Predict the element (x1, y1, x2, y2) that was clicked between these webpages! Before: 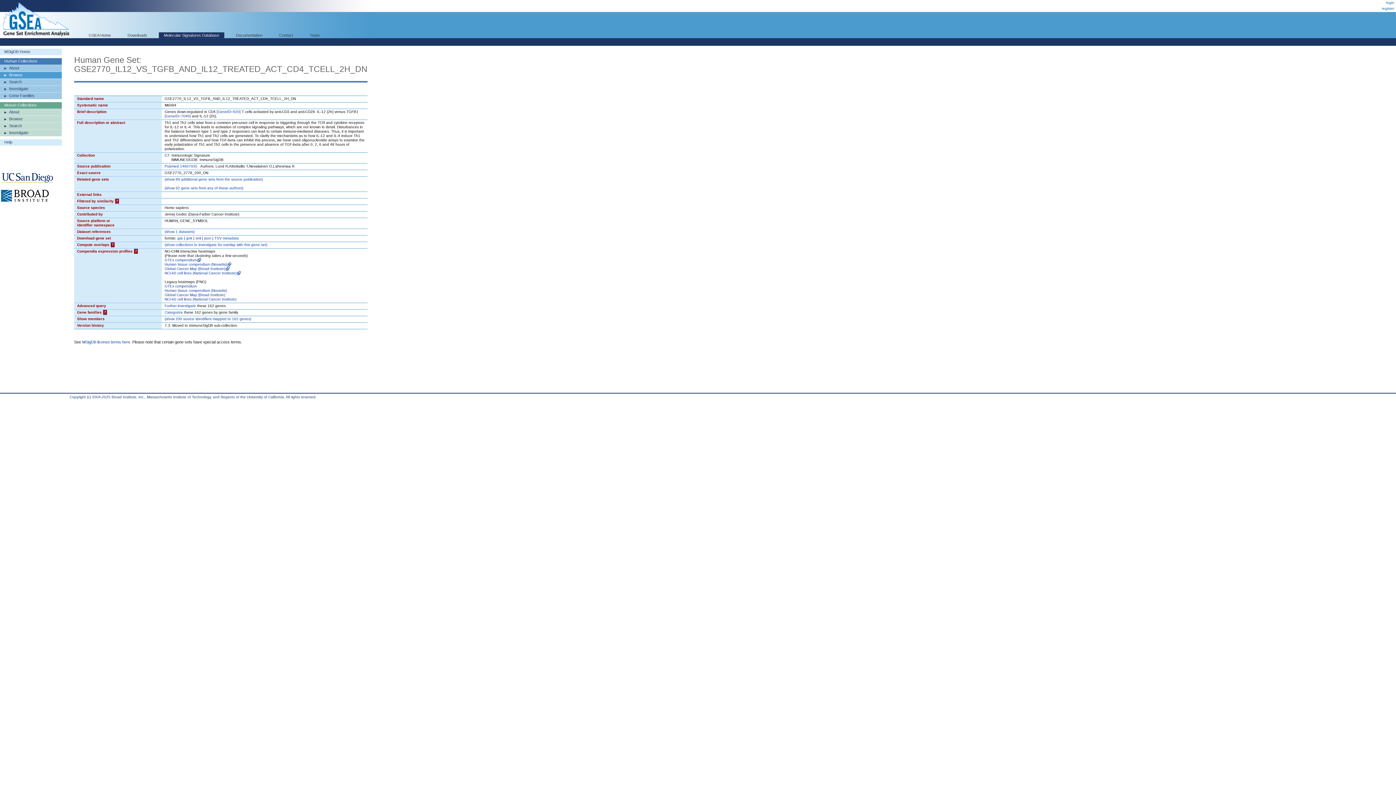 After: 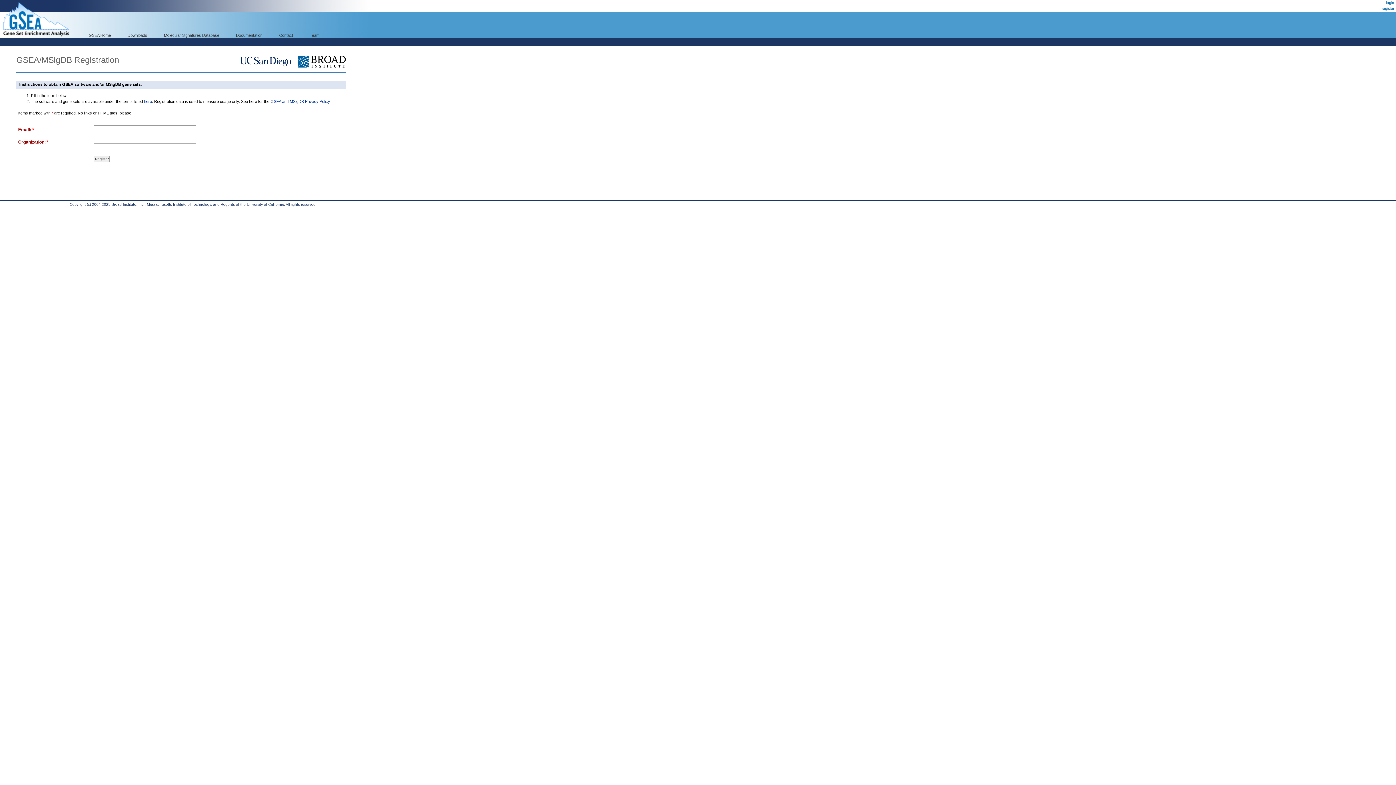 Action: bbox: (1382, 6, 1394, 10) label: register